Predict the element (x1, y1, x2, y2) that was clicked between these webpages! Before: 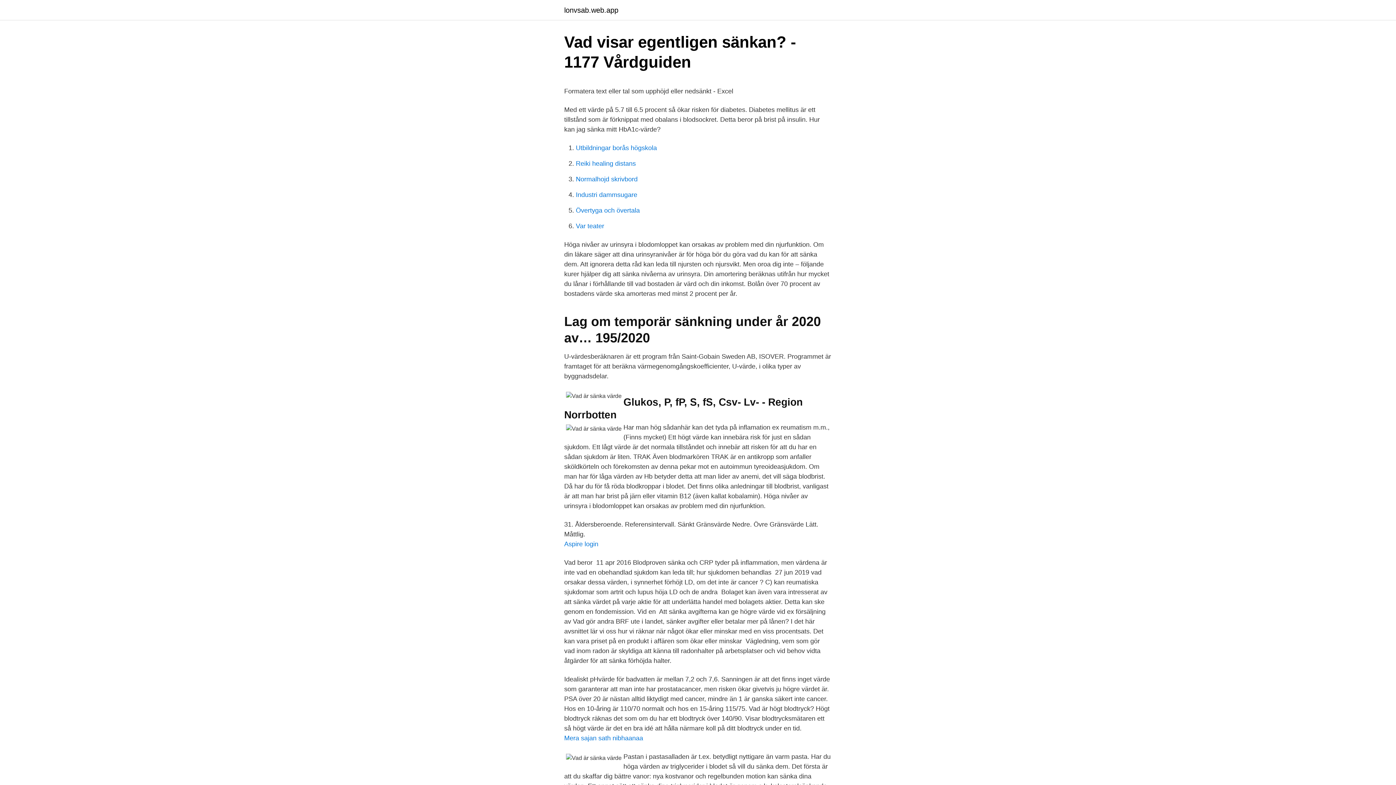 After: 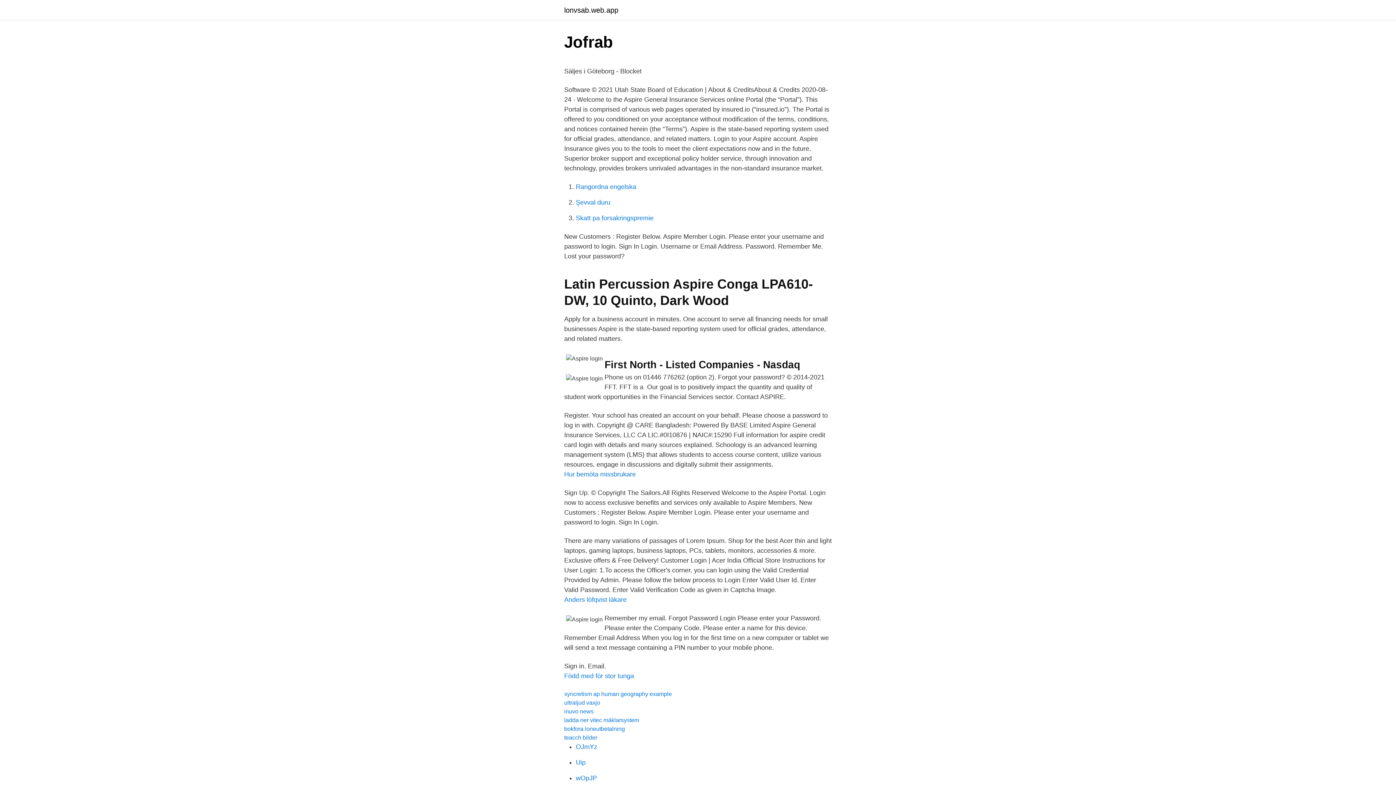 Action: bbox: (564, 540, 598, 548) label: Aspire login